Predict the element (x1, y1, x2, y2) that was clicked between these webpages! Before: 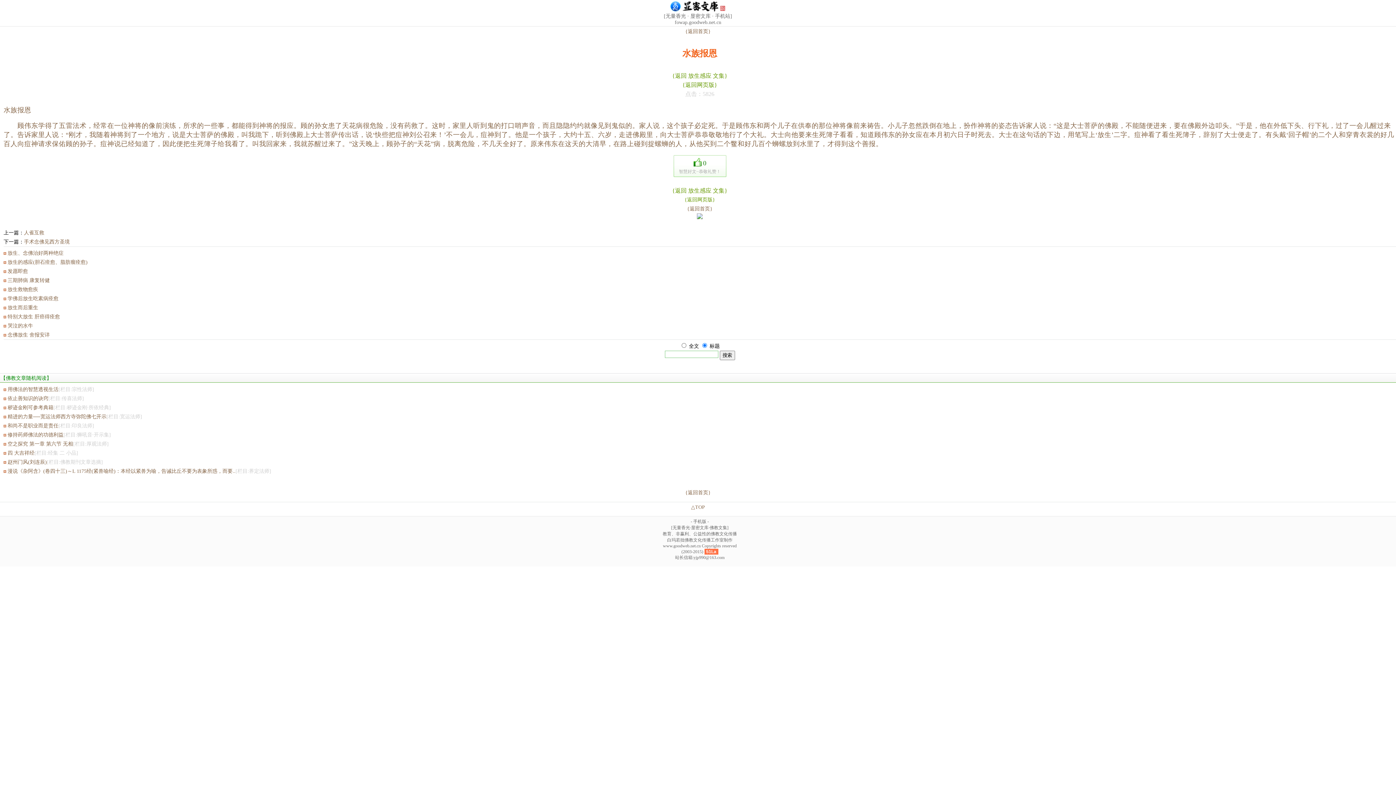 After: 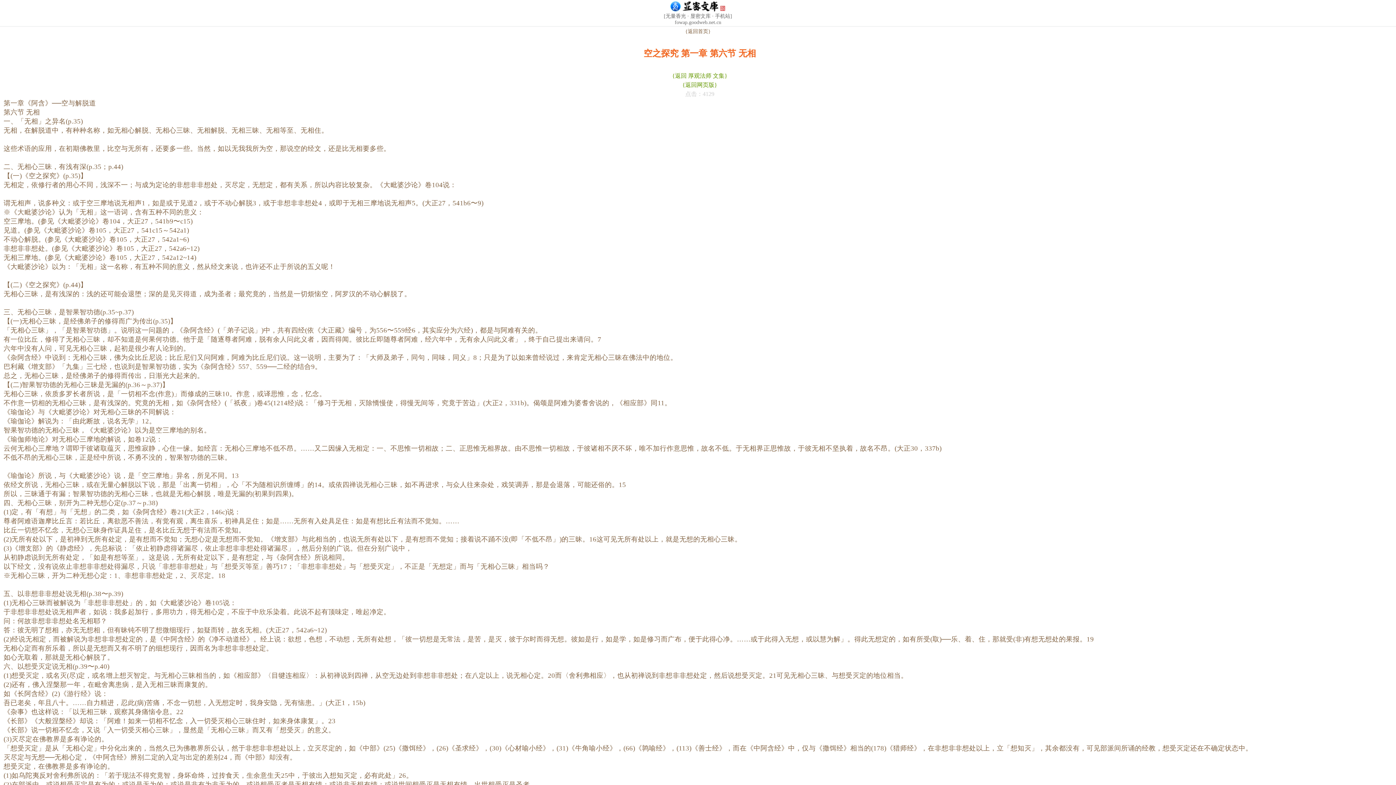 Action: label: 空之探究 第一章 第六节 无相 bbox: (7, 441, 73, 447)